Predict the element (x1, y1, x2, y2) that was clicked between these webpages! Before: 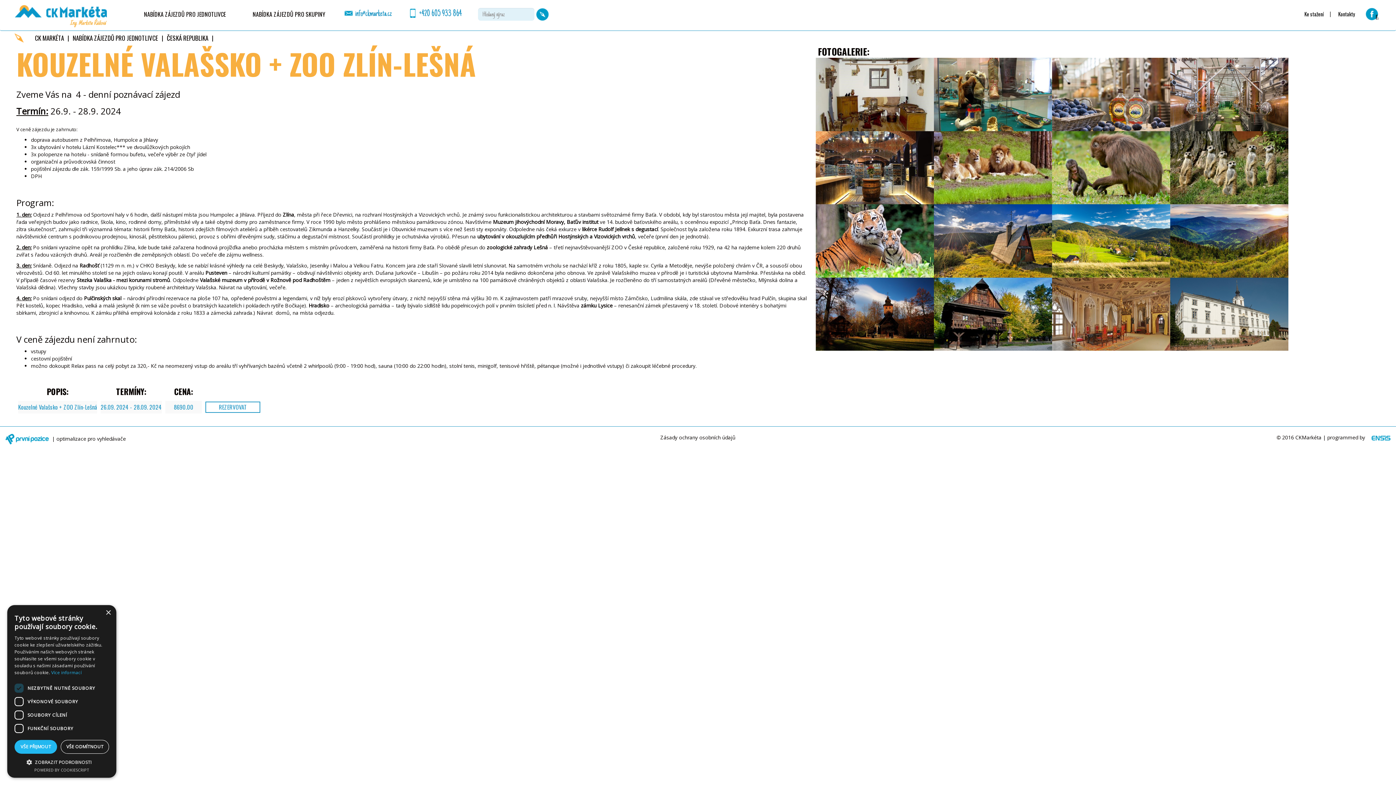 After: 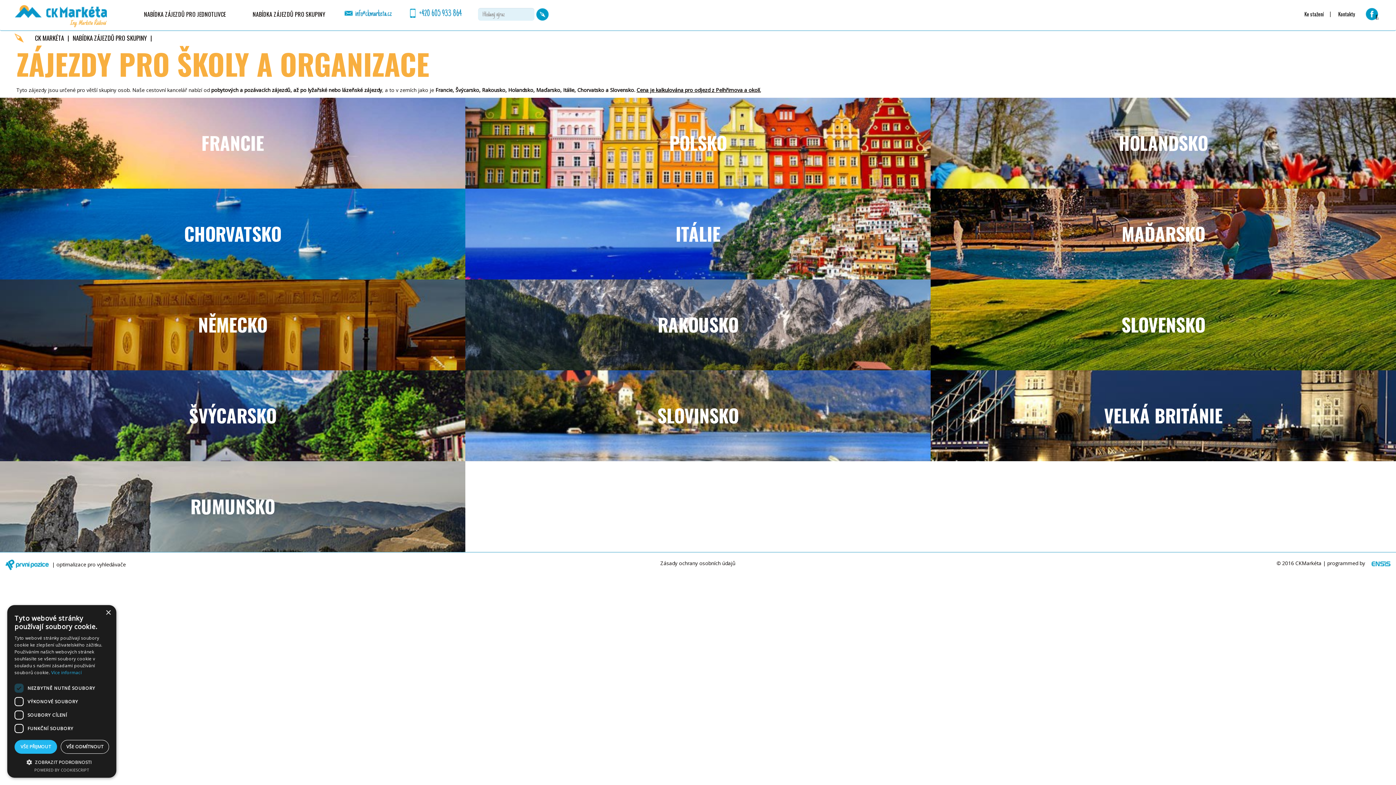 Action: bbox: (246, 5, 331, 23) label: NABÍDKA ZÁJEZDŮ PRO SKUPINY